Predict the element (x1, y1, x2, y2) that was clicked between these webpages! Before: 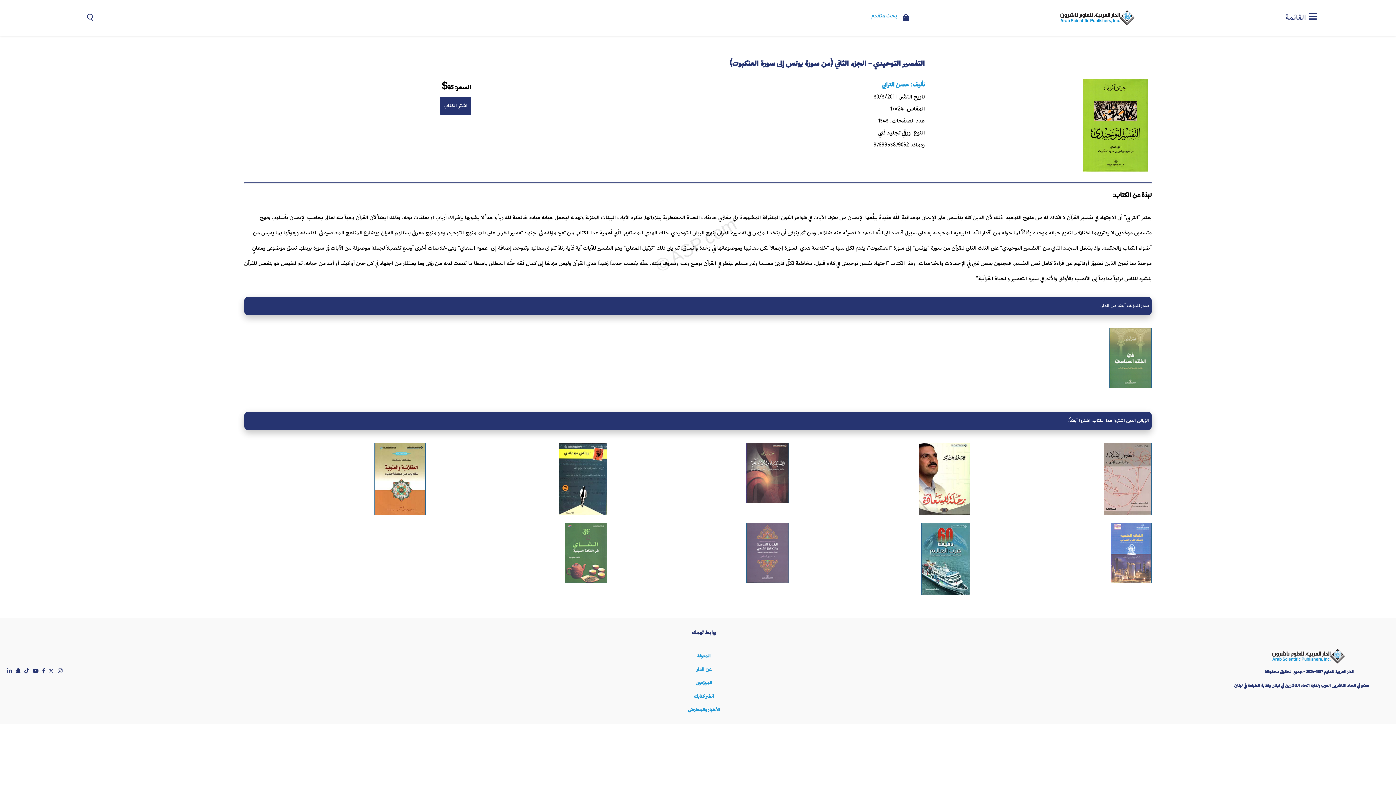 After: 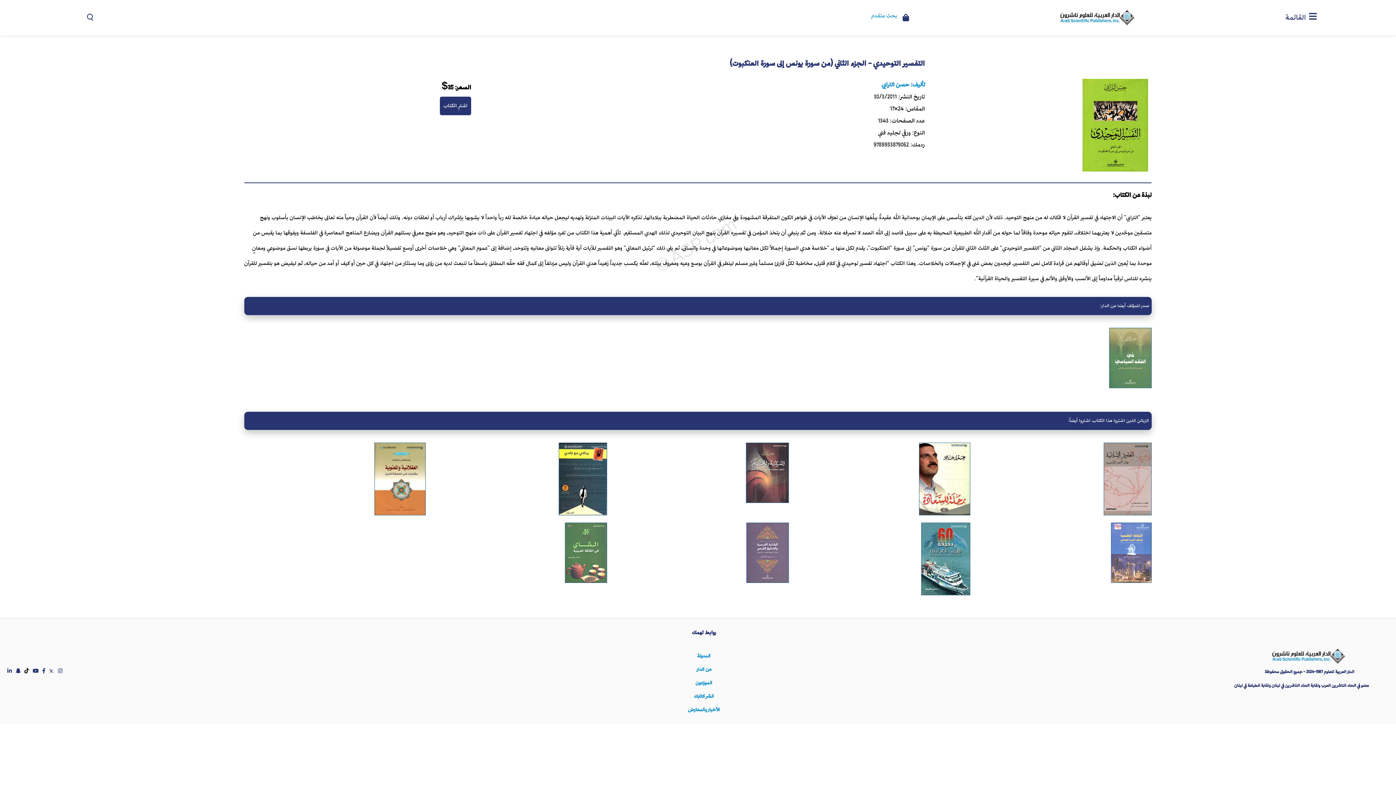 Action: bbox: (24, 668, 29, 673)